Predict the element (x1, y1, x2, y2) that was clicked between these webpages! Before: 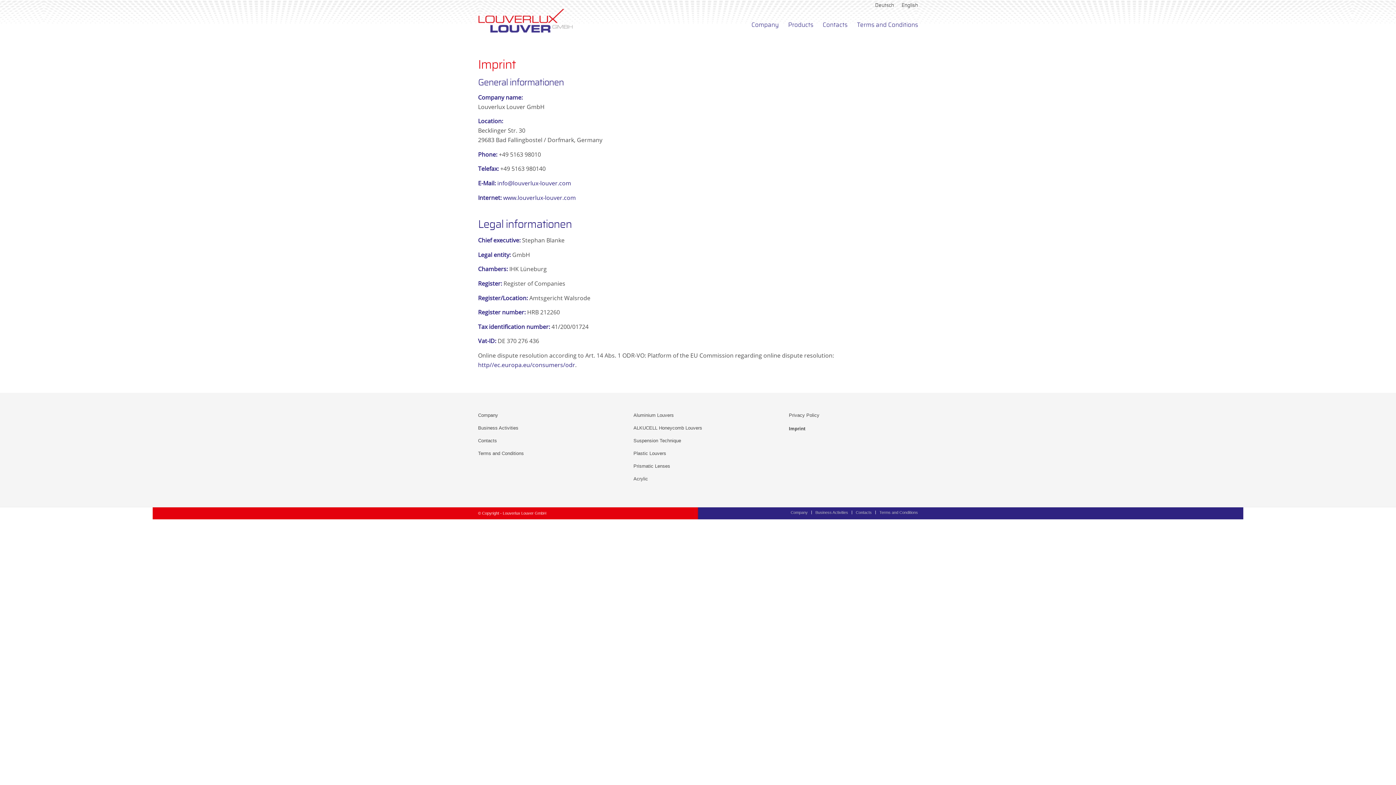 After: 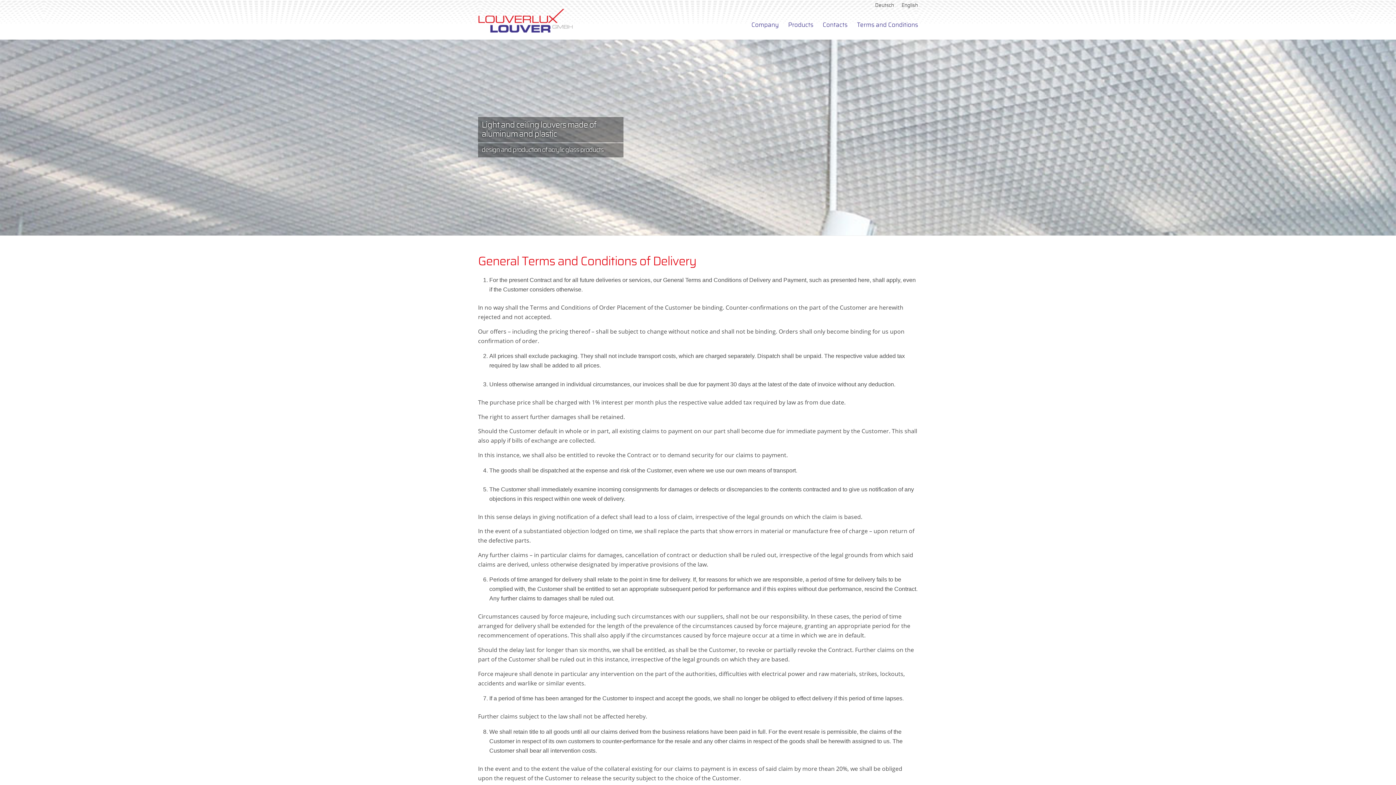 Action: label: Terms and Conditions bbox: (852, 10, 922, 39)